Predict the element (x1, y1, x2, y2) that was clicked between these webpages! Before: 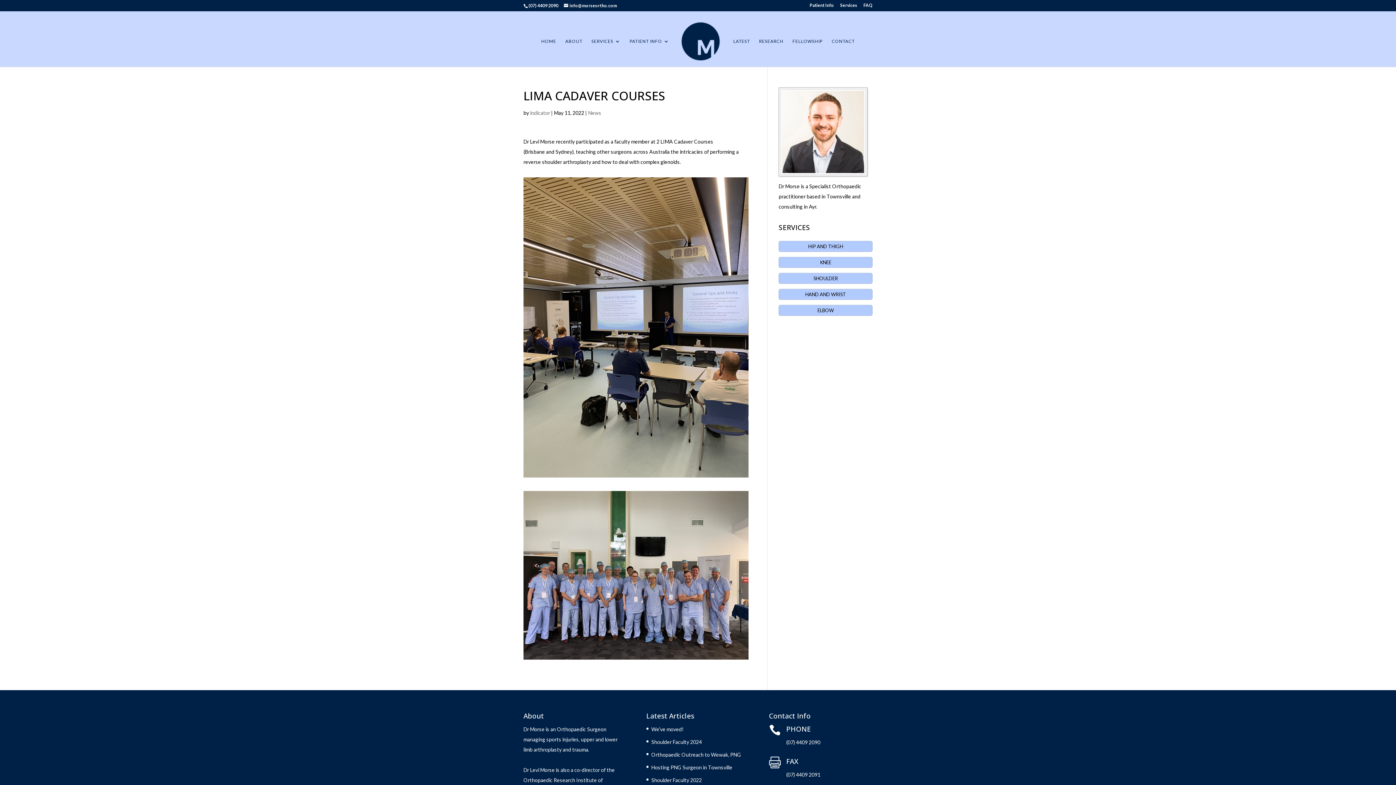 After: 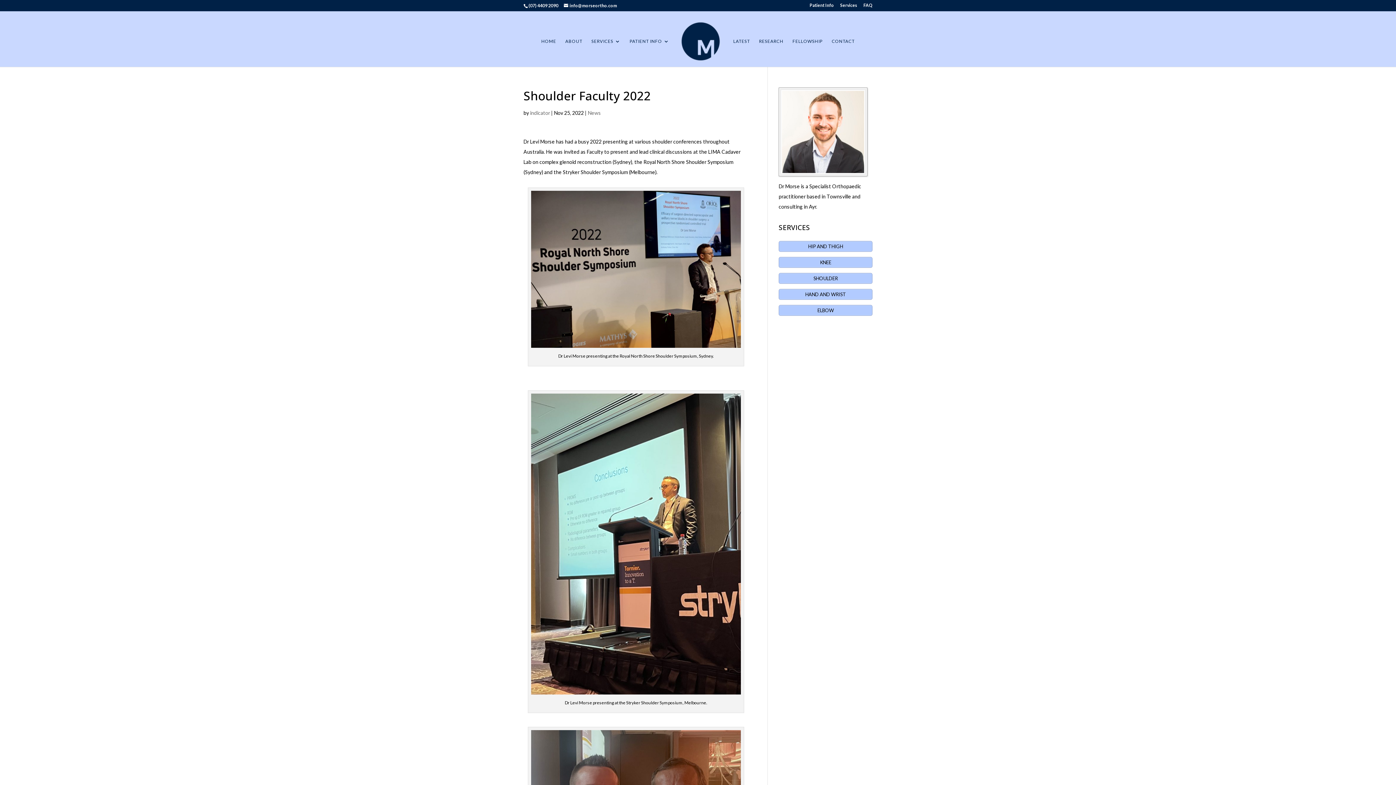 Action: bbox: (651, 777, 702, 783) label: Shoulder Faculty 2022